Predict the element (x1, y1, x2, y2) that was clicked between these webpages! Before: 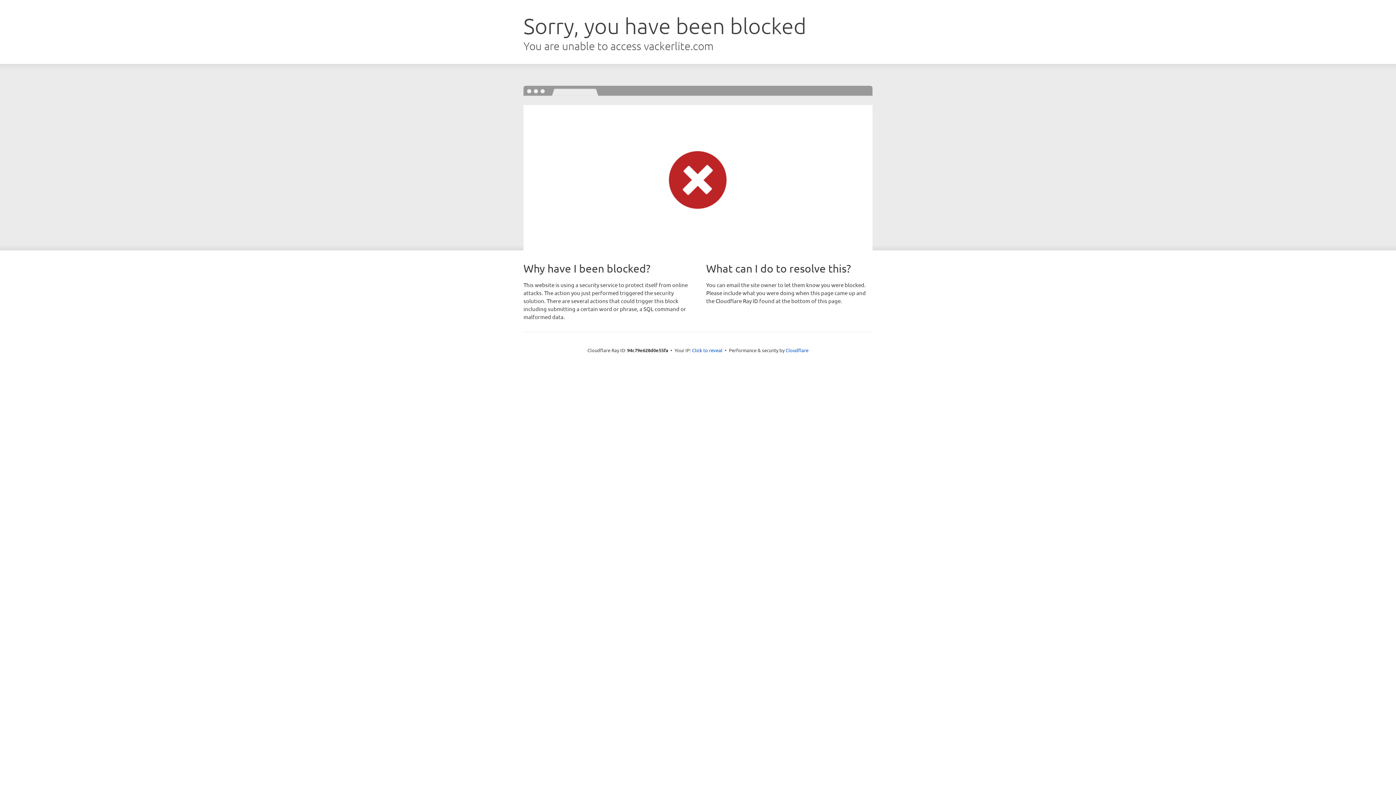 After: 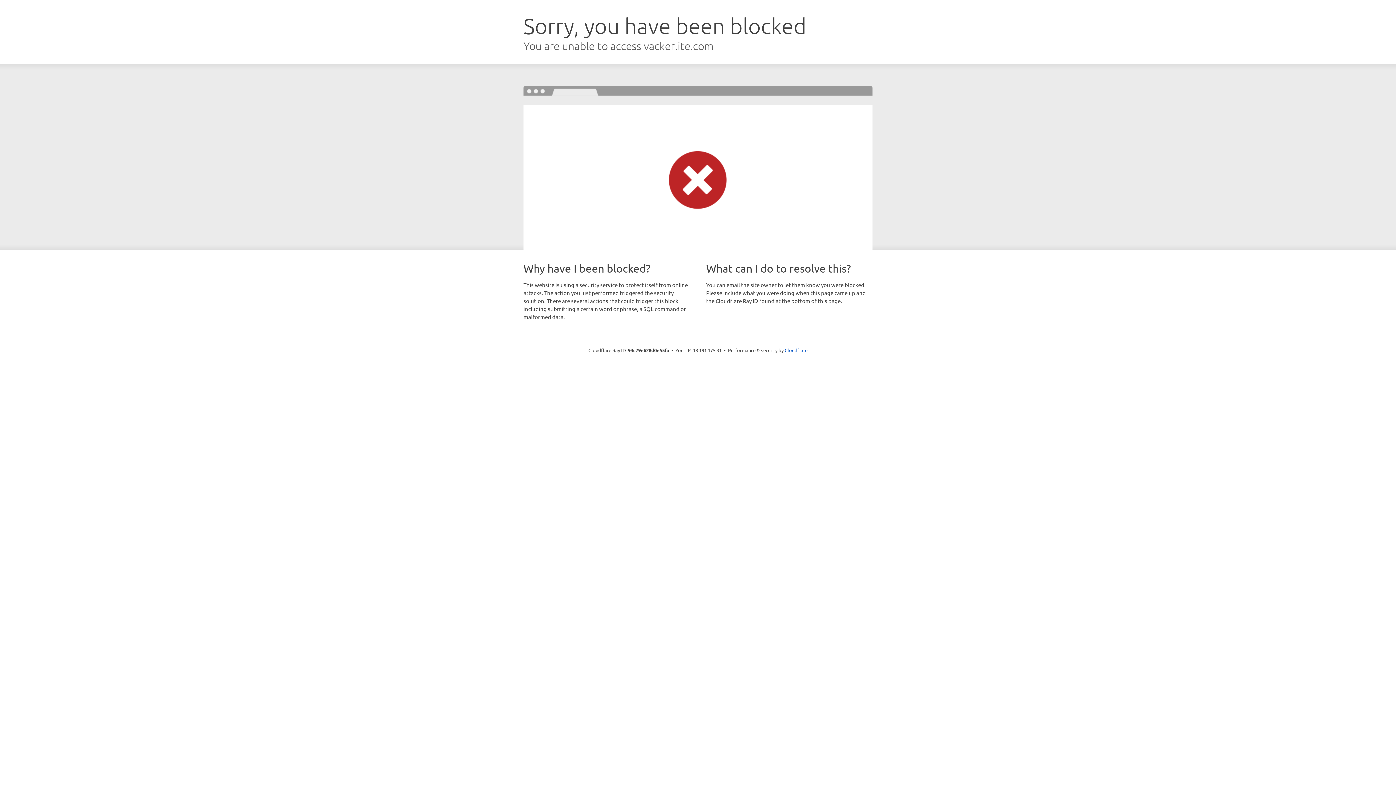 Action: label: Click to reveal bbox: (692, 346, 722, 353)